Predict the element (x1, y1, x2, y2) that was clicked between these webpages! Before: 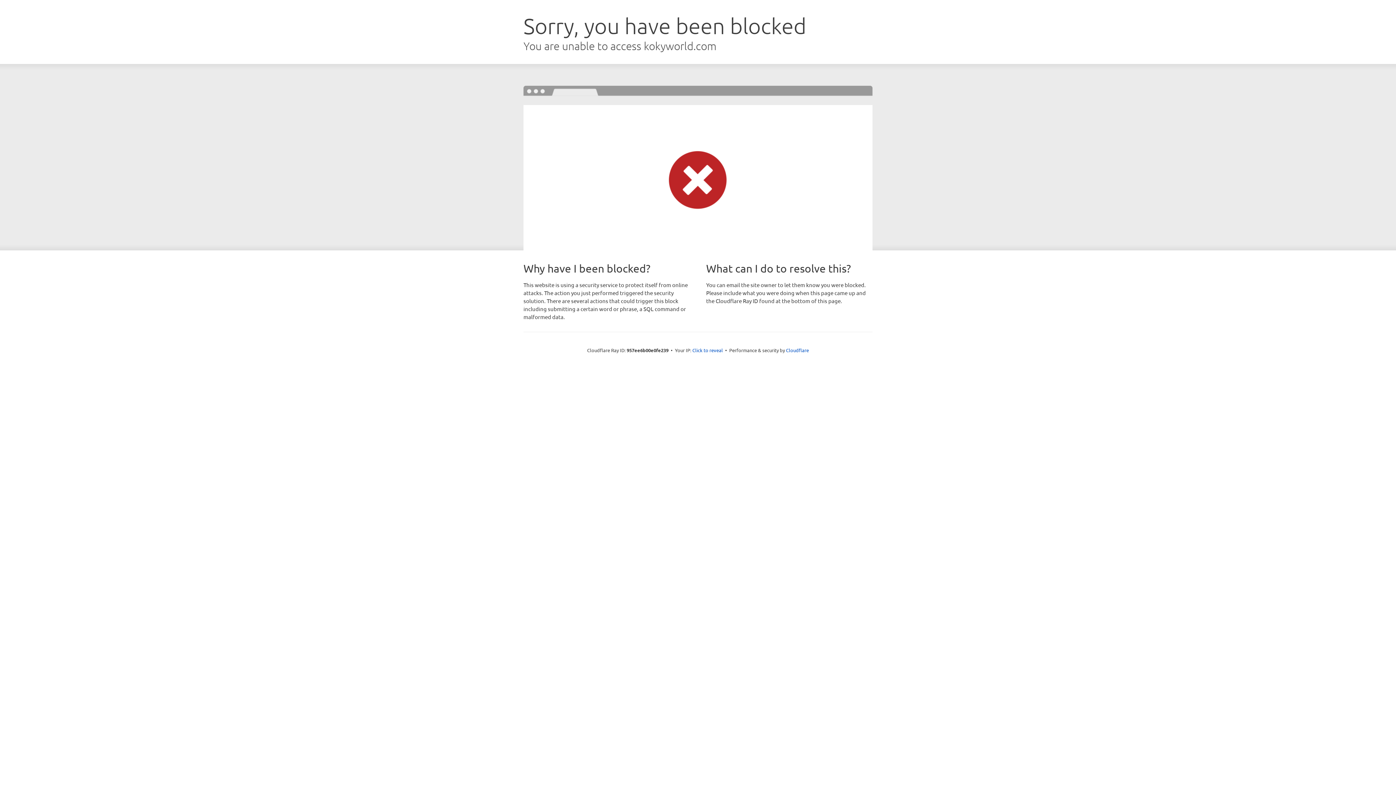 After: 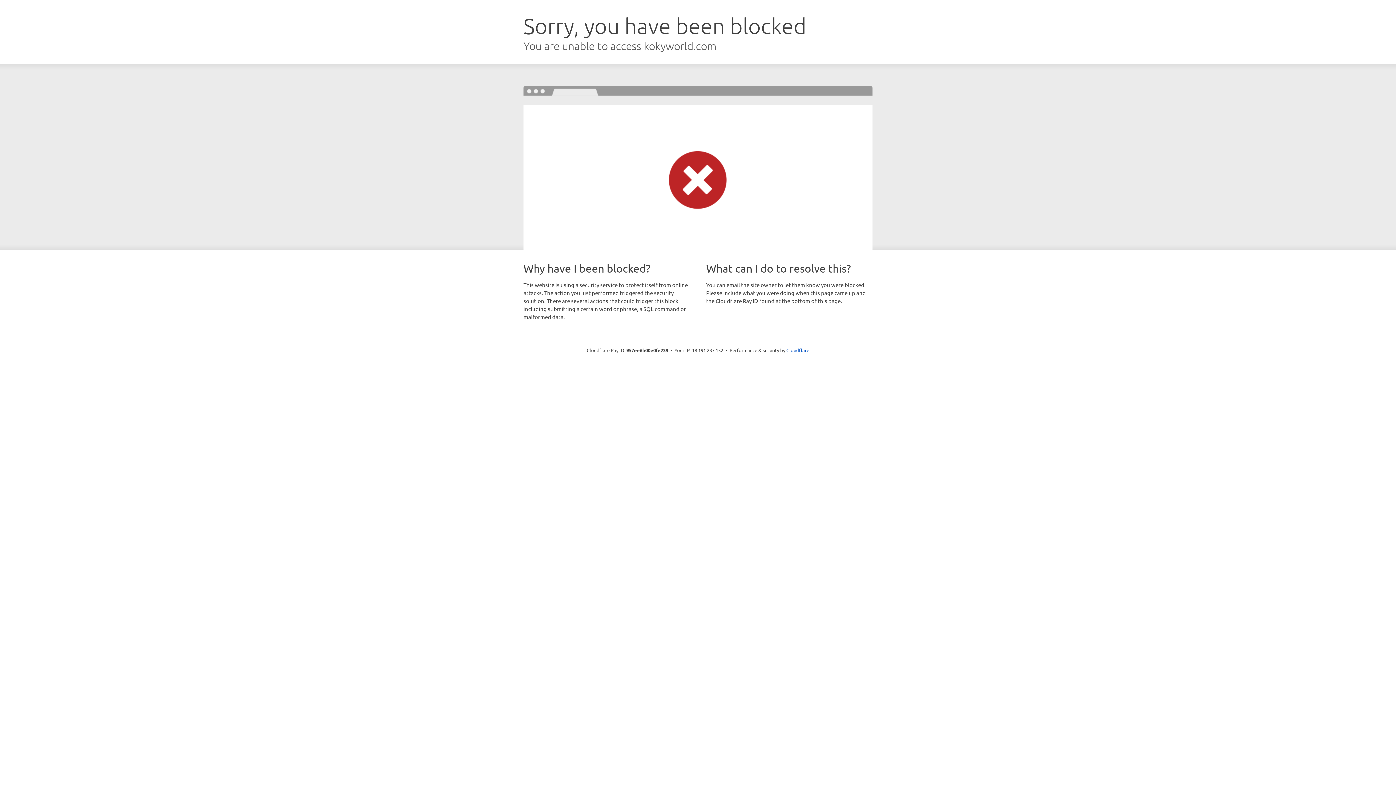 Action: bbox: (692, 346, 723, 353) label: Click to reveal